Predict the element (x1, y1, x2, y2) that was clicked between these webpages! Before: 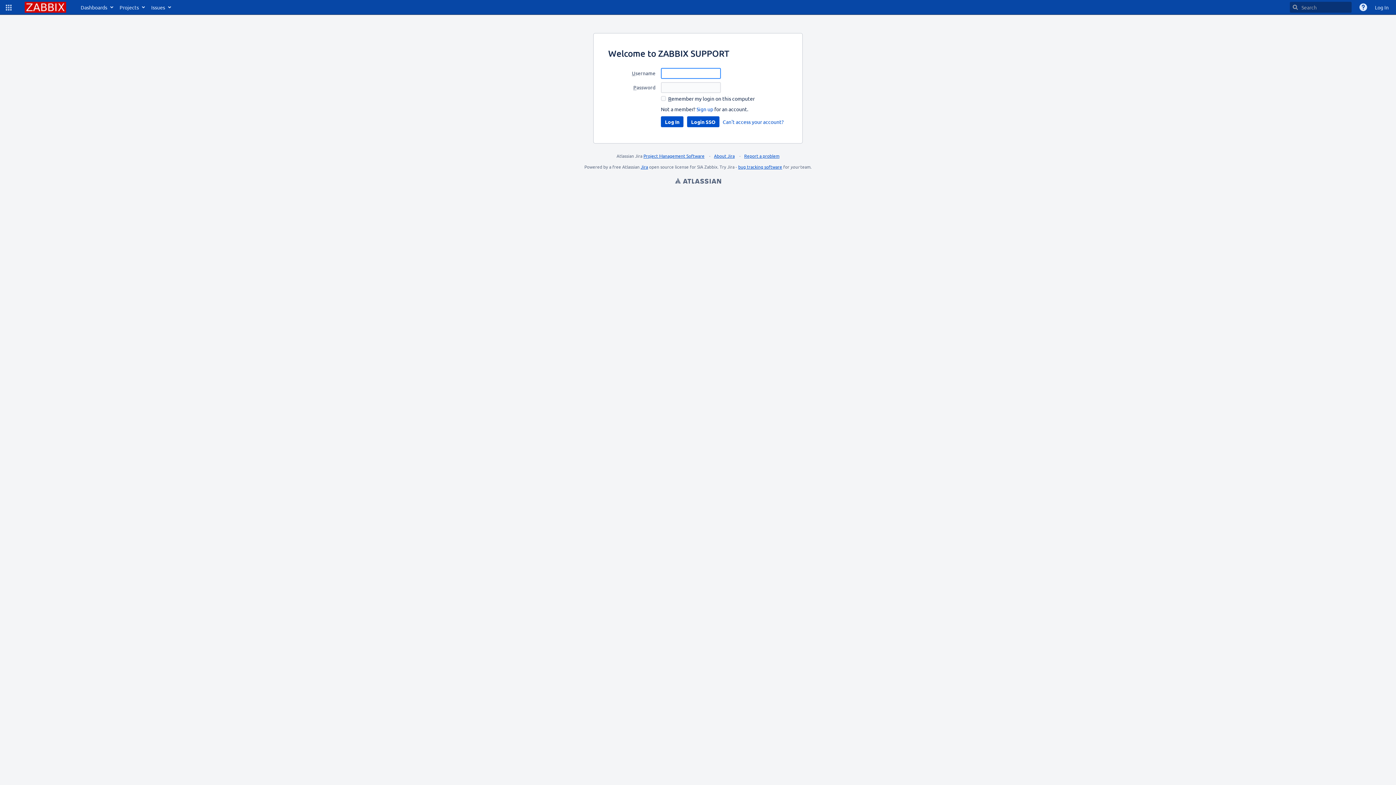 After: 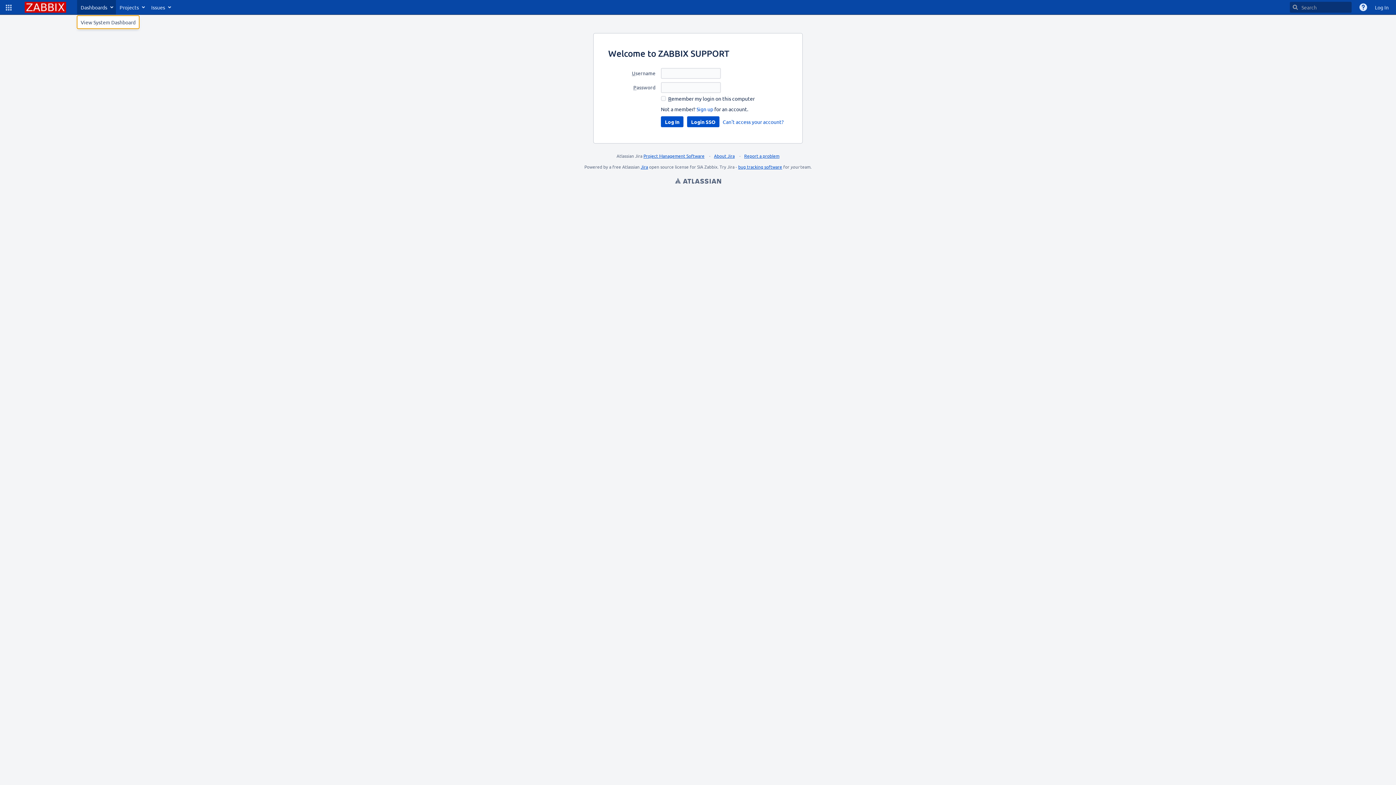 Action: bbox: (77, 0, 116, 14) label: Dashboards